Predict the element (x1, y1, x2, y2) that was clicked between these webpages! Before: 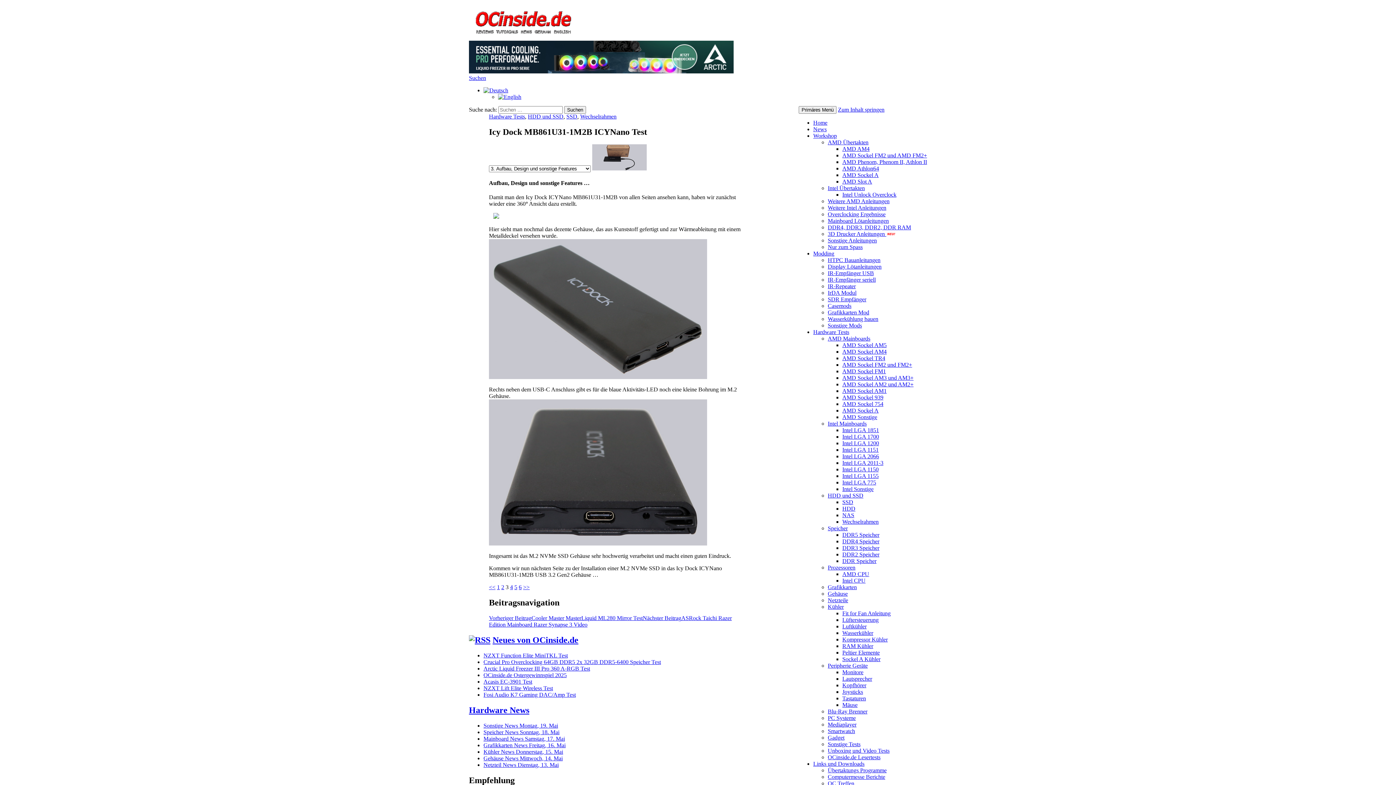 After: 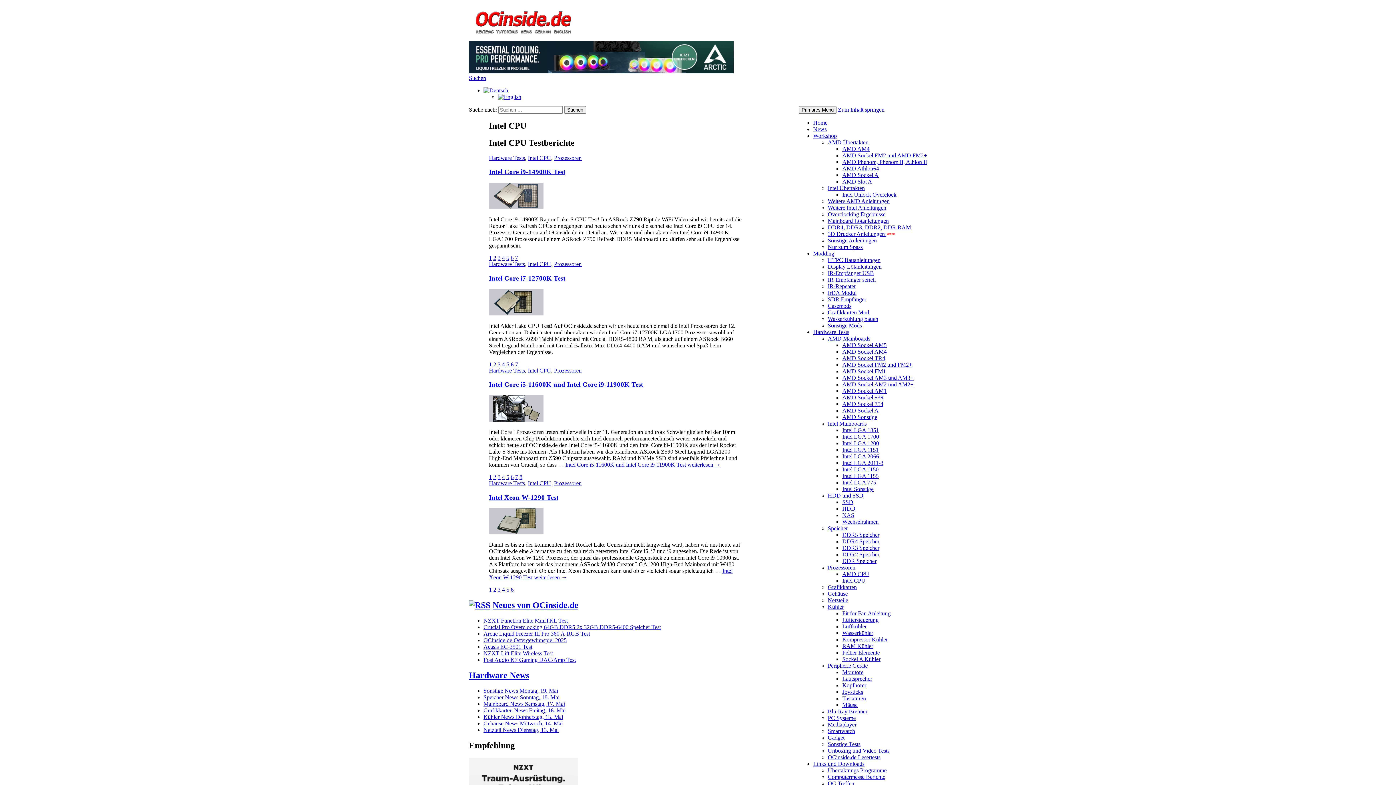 Action: bbox: (842, 577, 865, 584) label: Intel CPU